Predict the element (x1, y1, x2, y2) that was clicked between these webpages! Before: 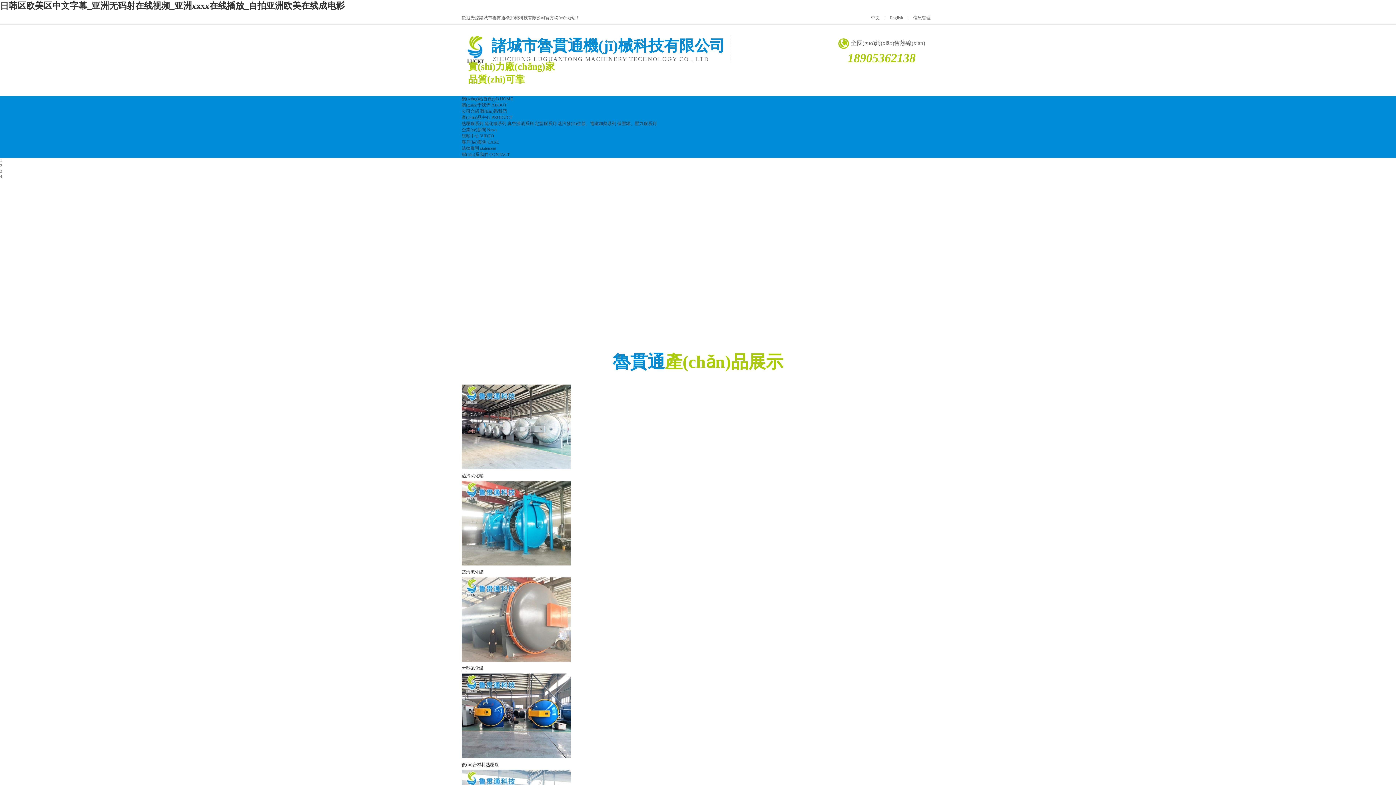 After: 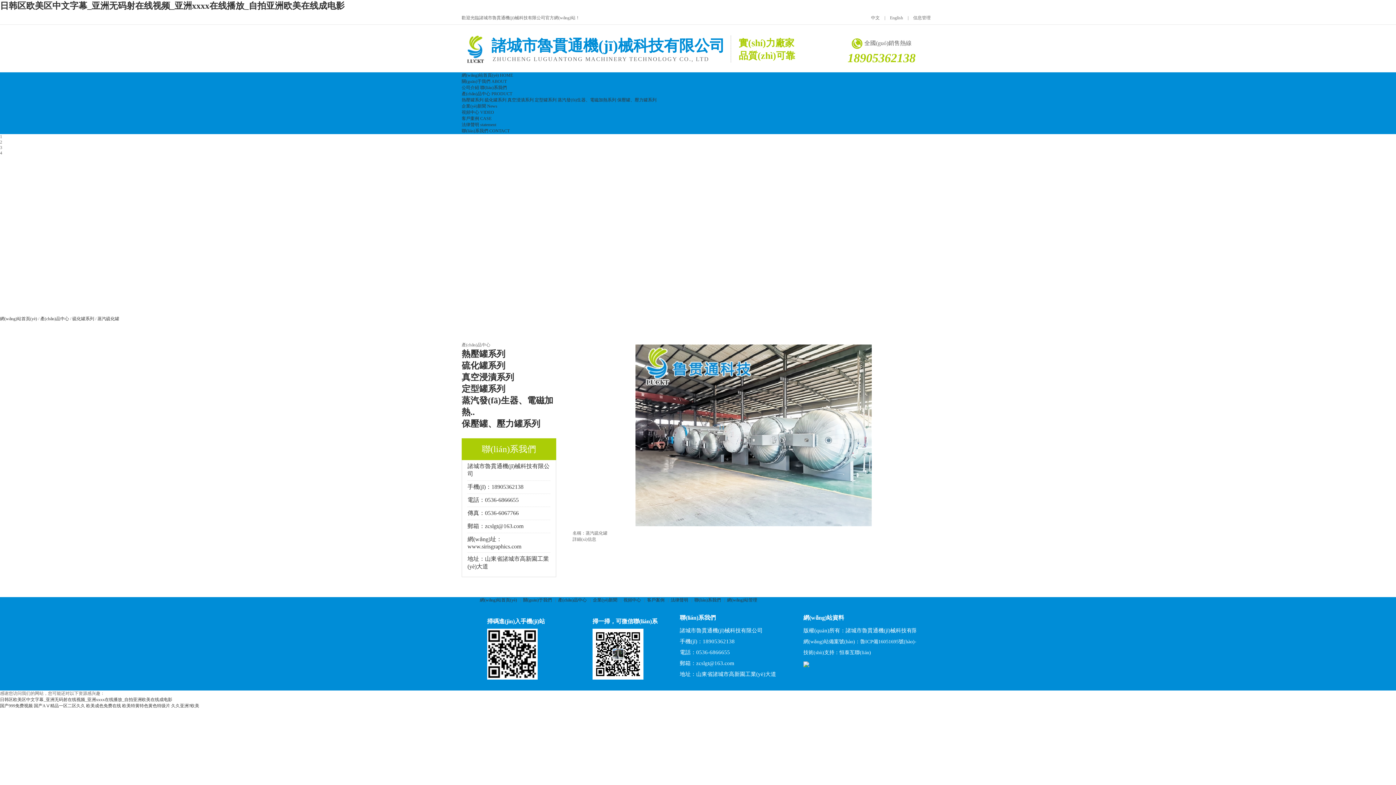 Action: bbox: (461, 382, 934, 479) label: 蒸汽硫化罐